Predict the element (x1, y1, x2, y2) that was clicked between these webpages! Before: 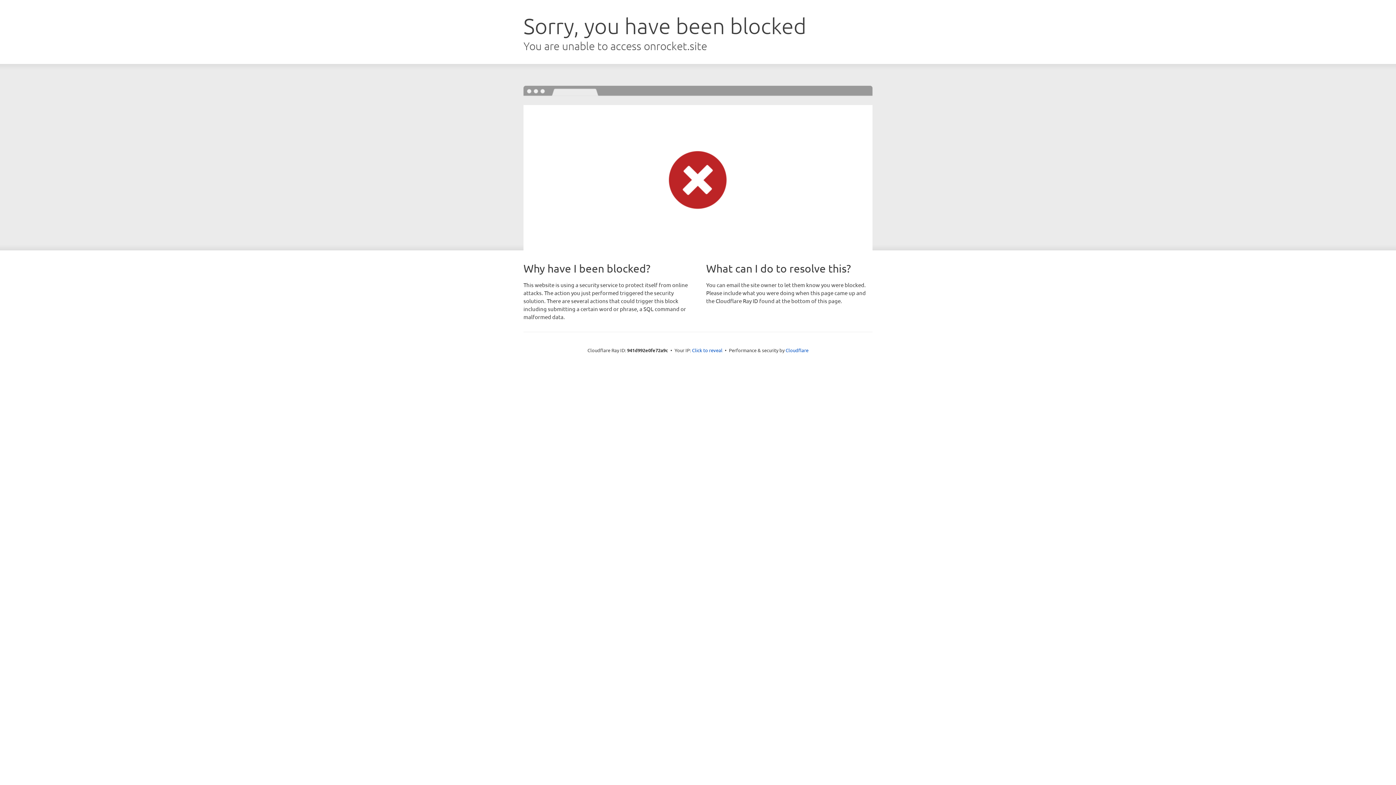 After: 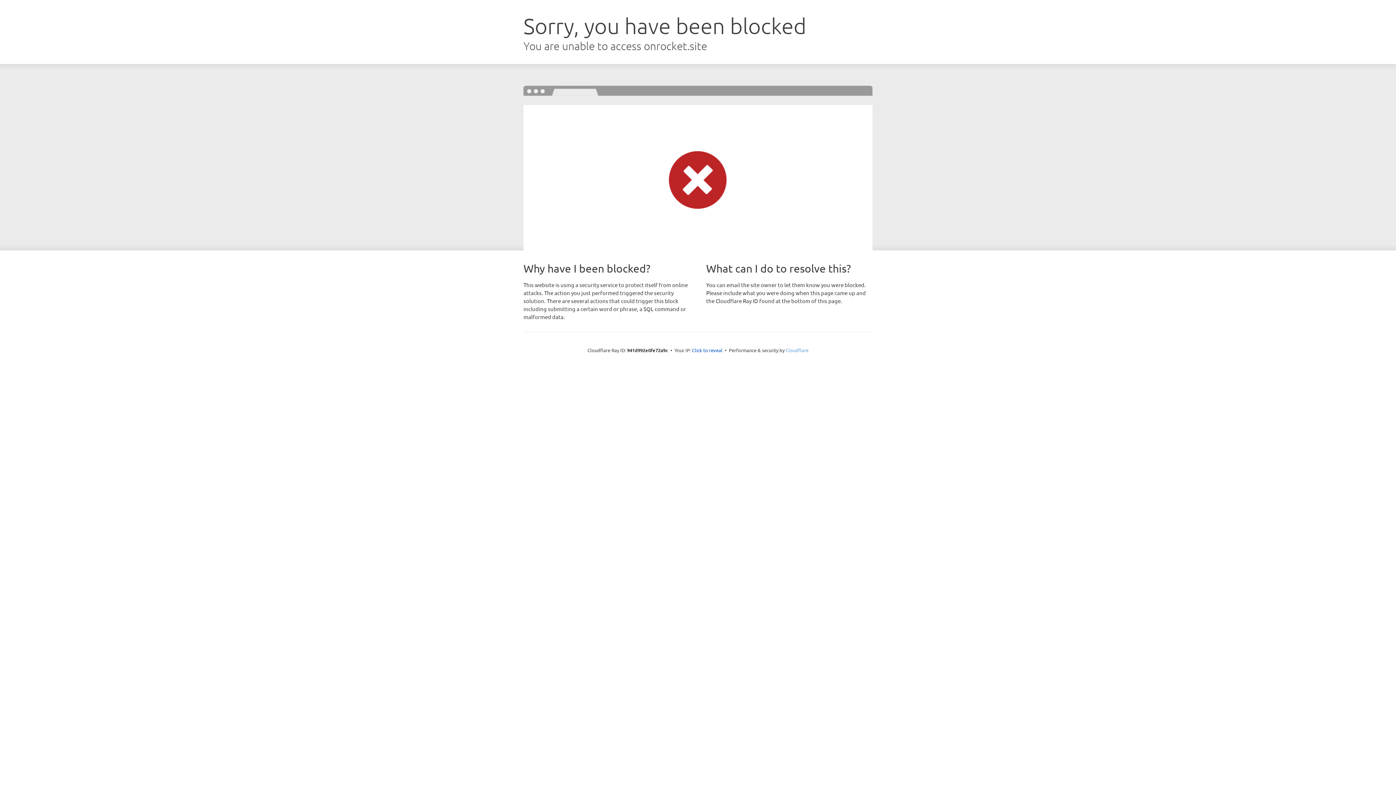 Action: bbox: (785, 347, 808, 353) label: Cloudflare